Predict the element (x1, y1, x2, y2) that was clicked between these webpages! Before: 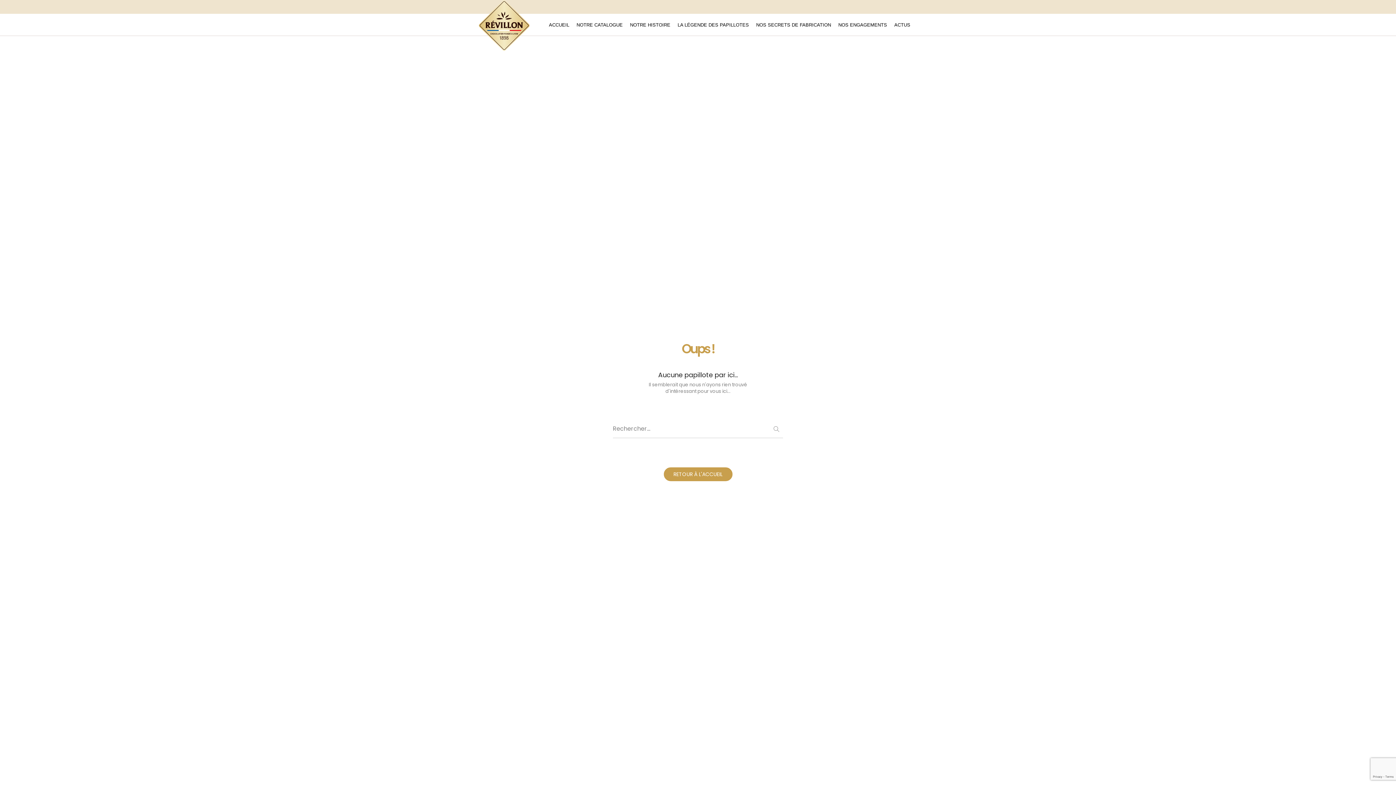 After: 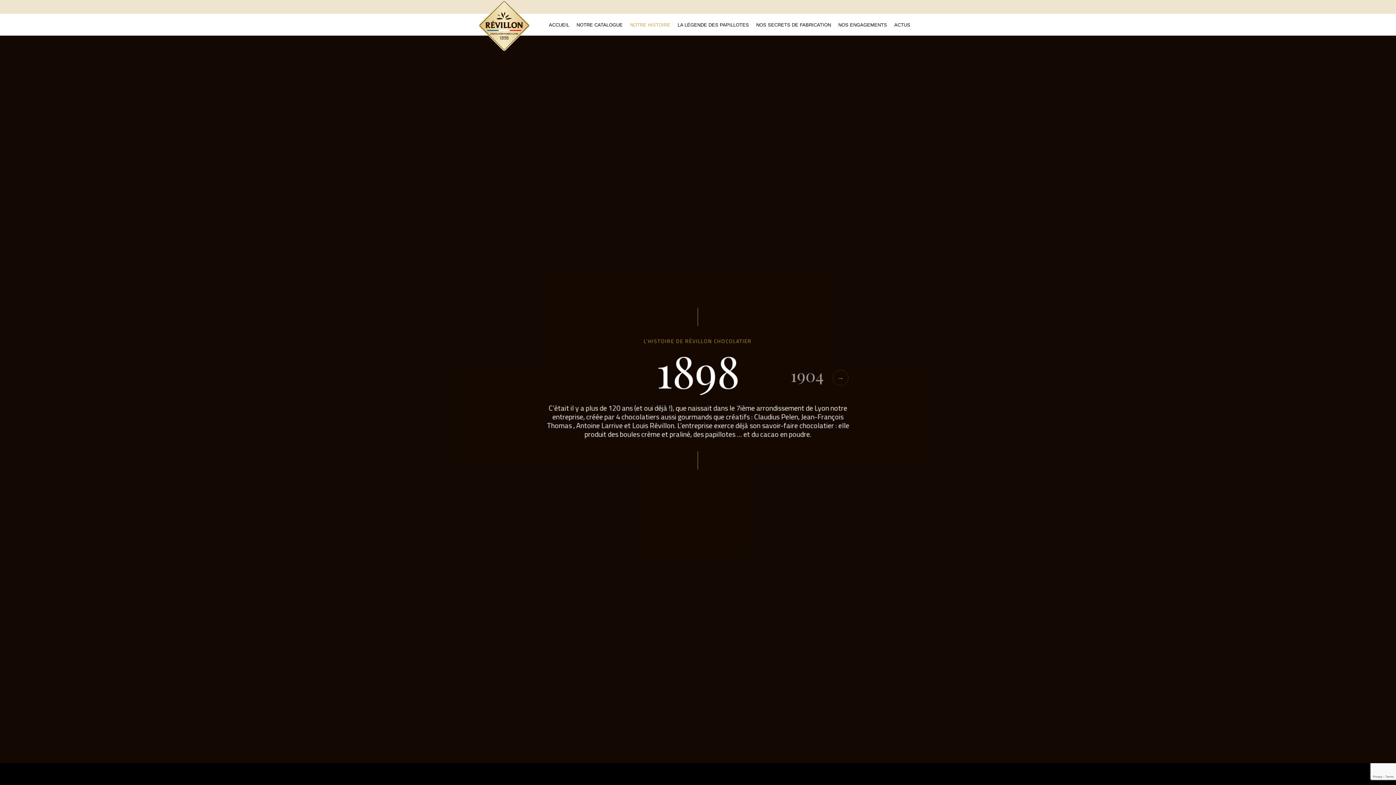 Action: label: NOTRE HISTOIRE bbox: (627, 16, 673, 32)